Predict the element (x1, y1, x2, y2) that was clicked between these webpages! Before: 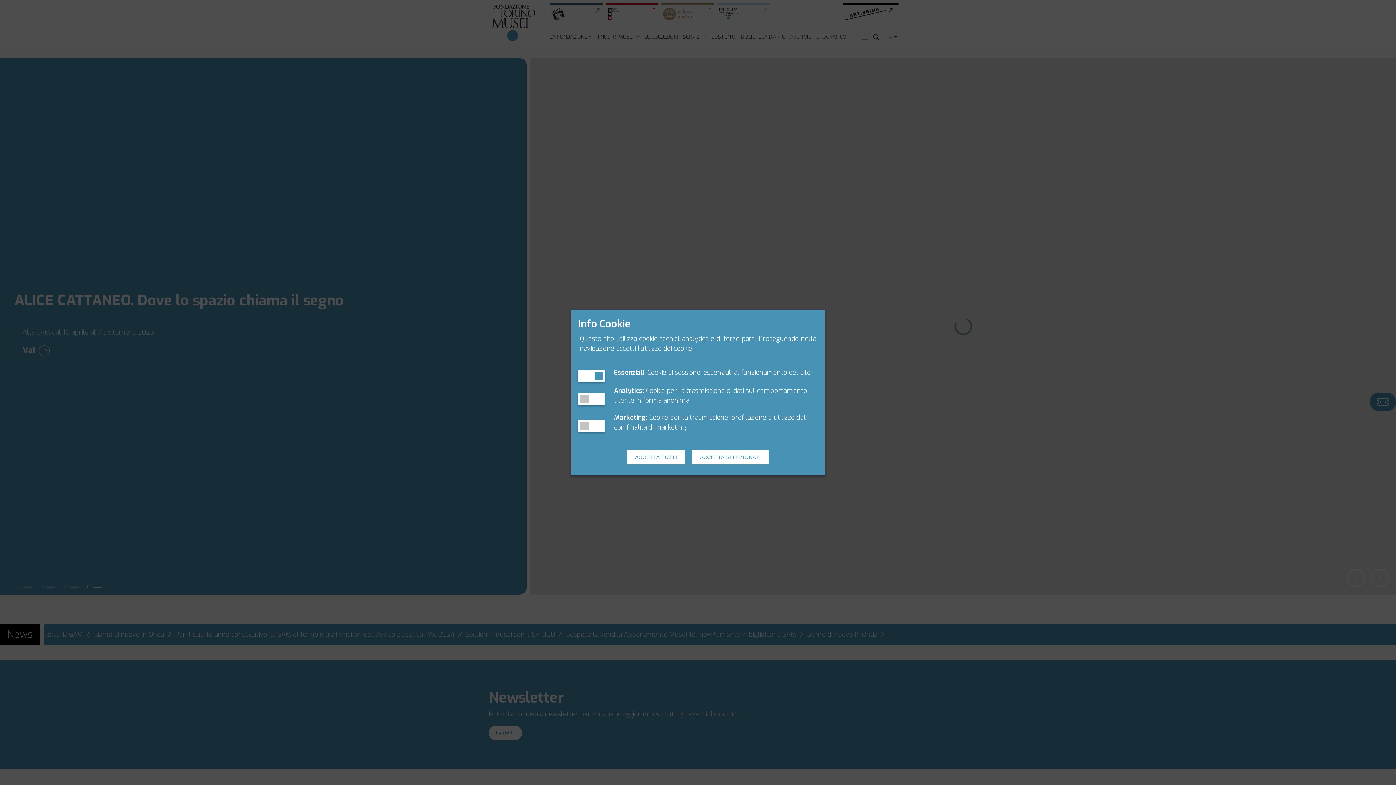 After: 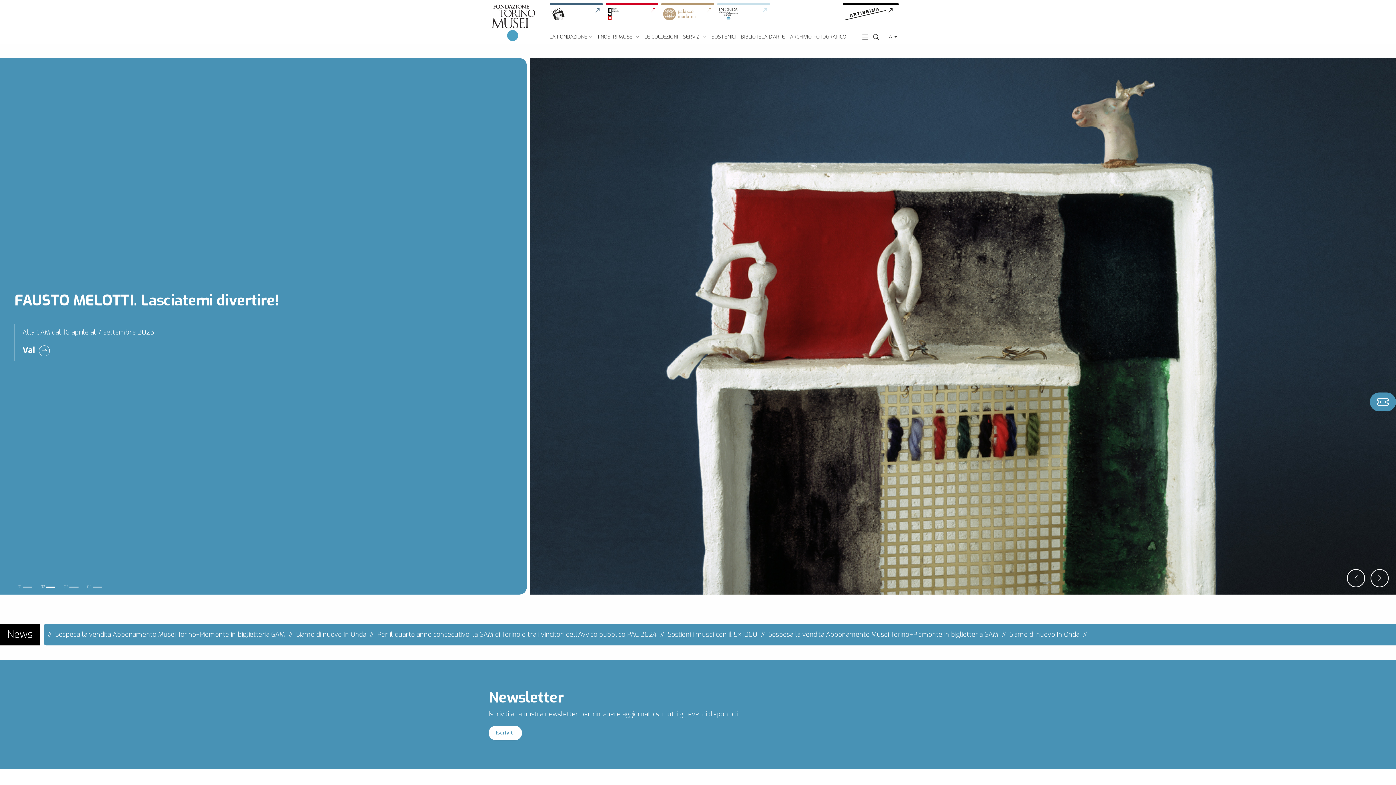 Action: label: ACCETTA SELEZIONATI bbox: (692, 450, 768, 464)